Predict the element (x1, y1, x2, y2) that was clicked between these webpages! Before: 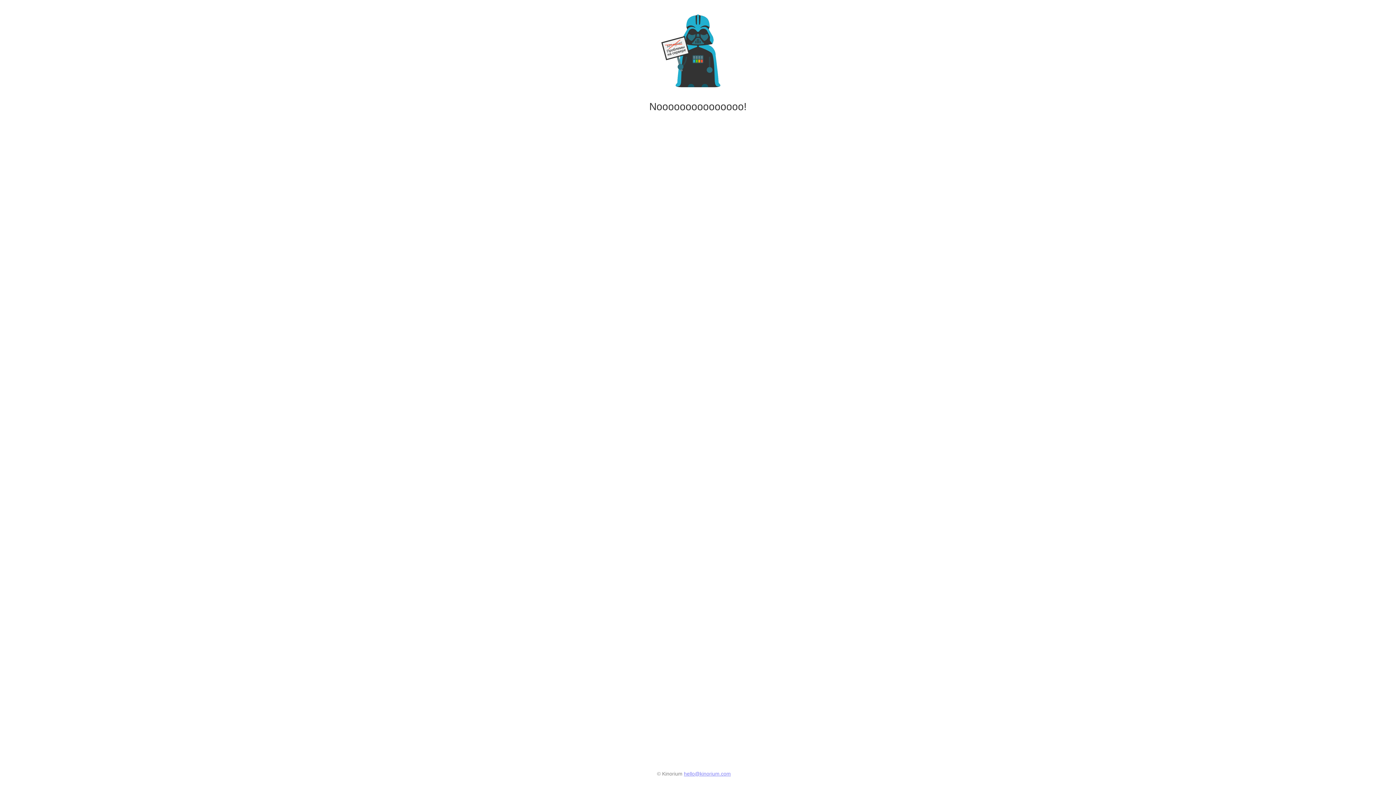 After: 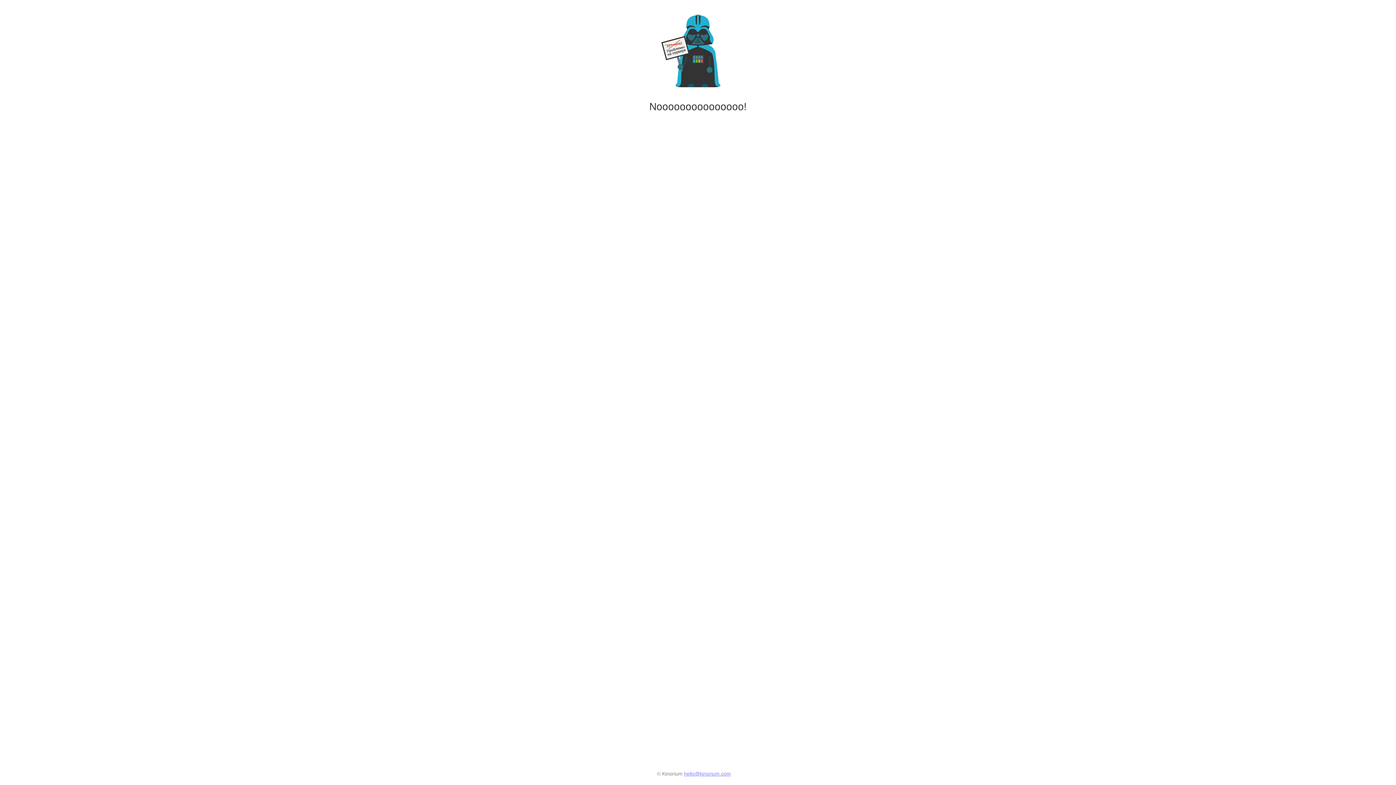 Action: bbox: (684, 771, 731, 777) label: hello@kinorium.com